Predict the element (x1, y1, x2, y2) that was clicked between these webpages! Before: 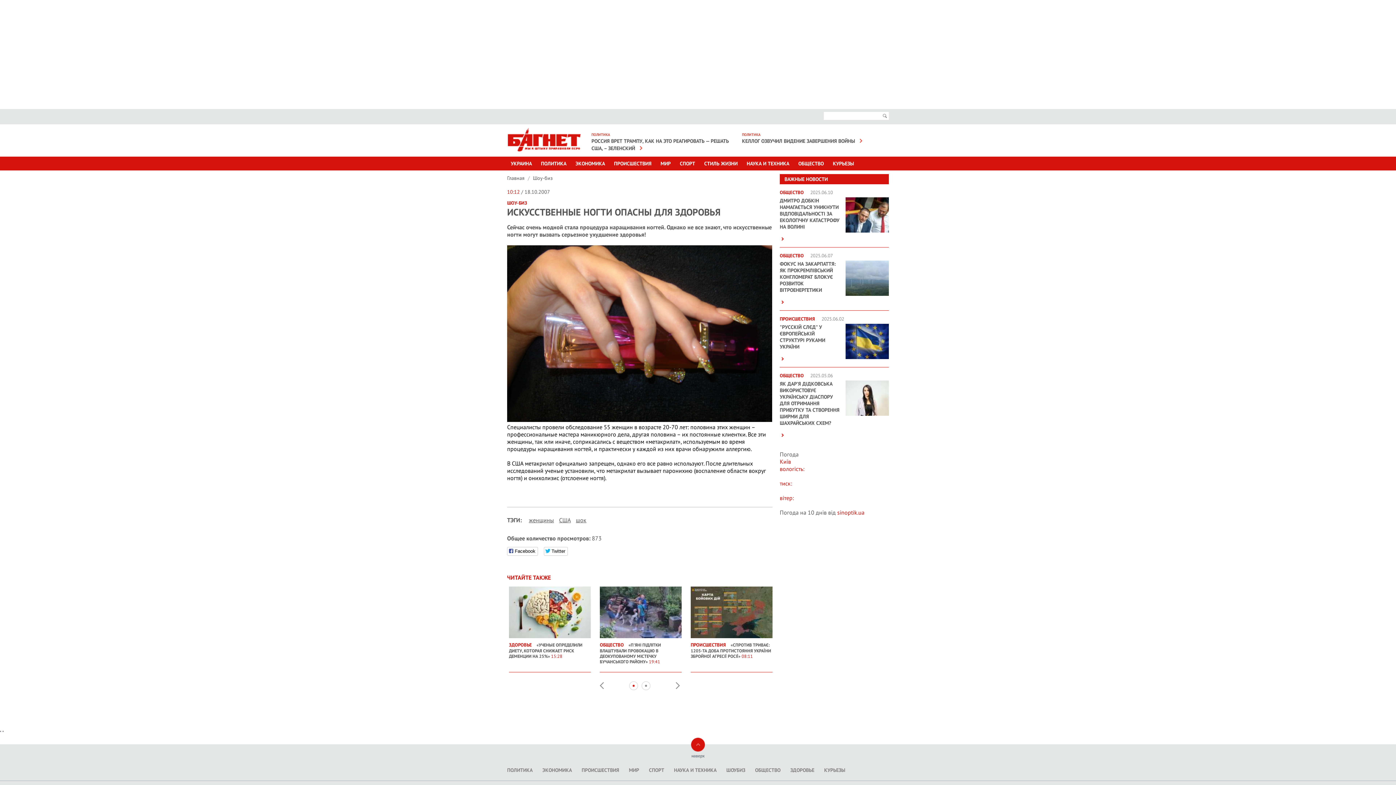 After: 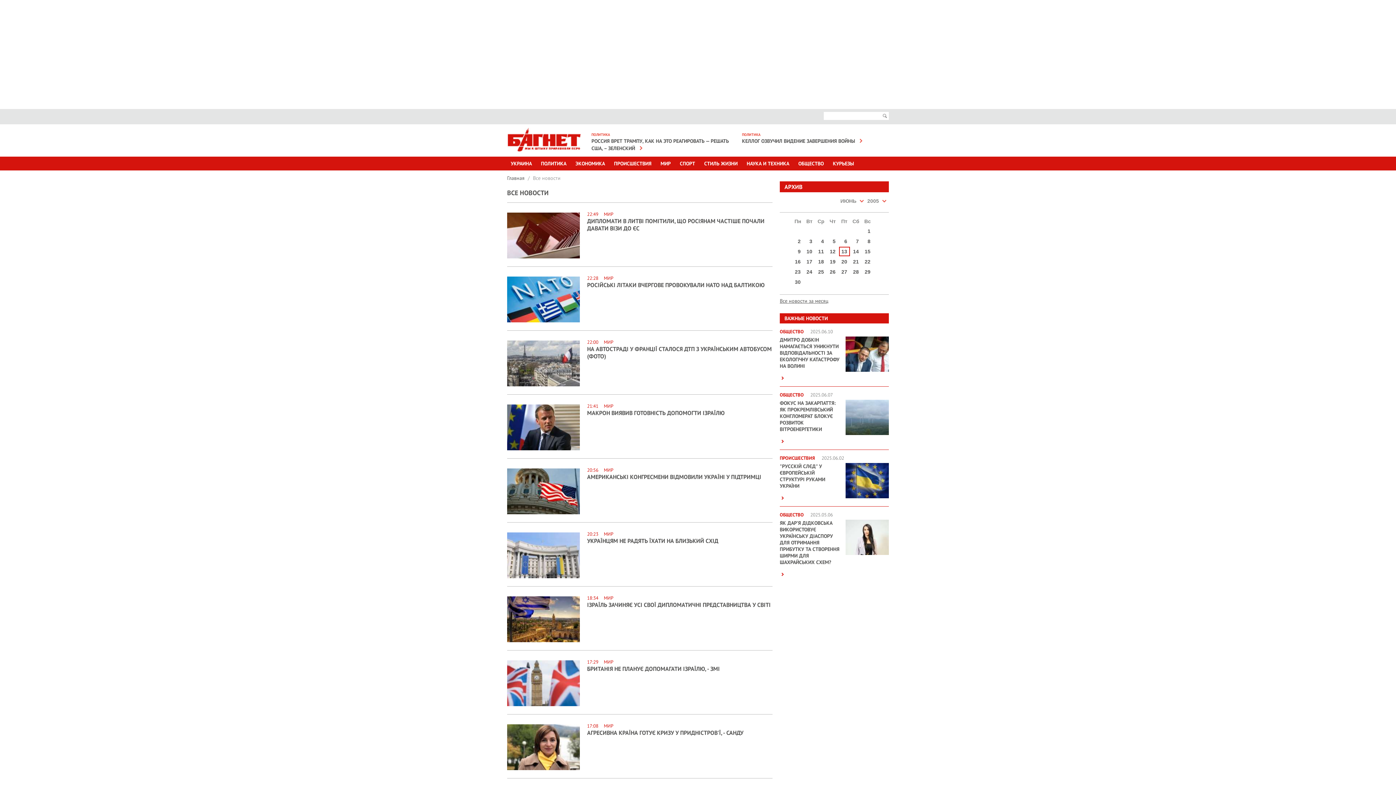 Action: bbox: (629, 767, 639, 773) label: МИР